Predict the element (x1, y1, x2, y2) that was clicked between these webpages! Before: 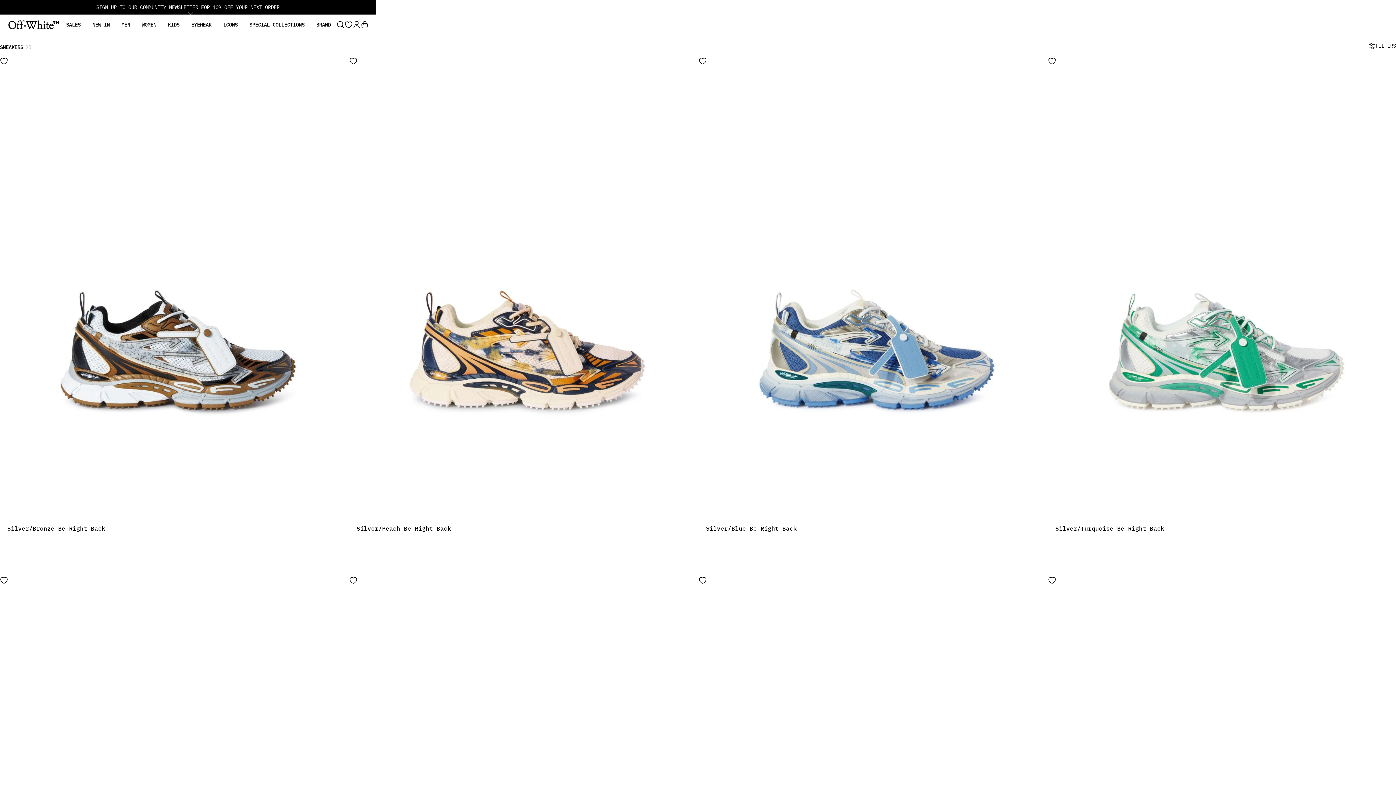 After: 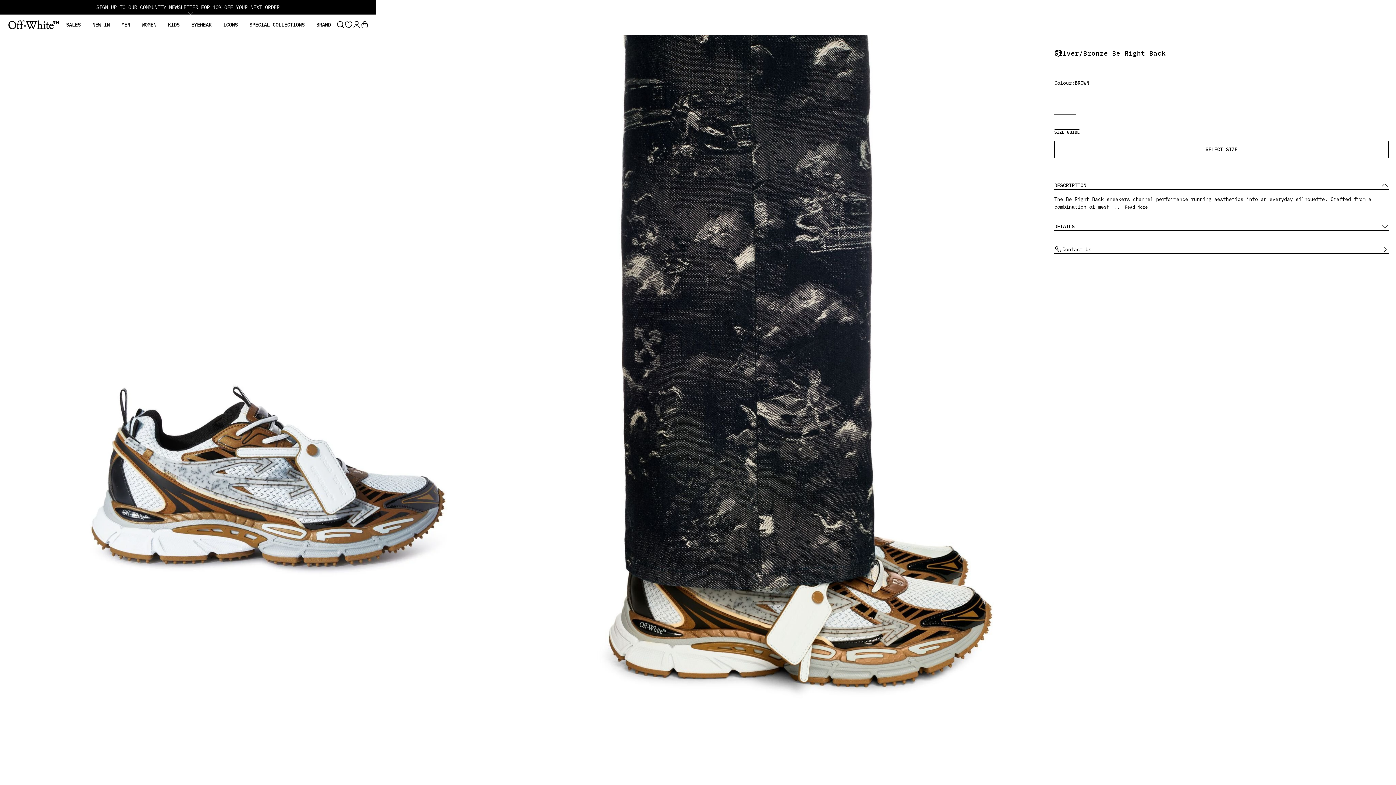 Action: bbox: (0, 57, 348, 519)